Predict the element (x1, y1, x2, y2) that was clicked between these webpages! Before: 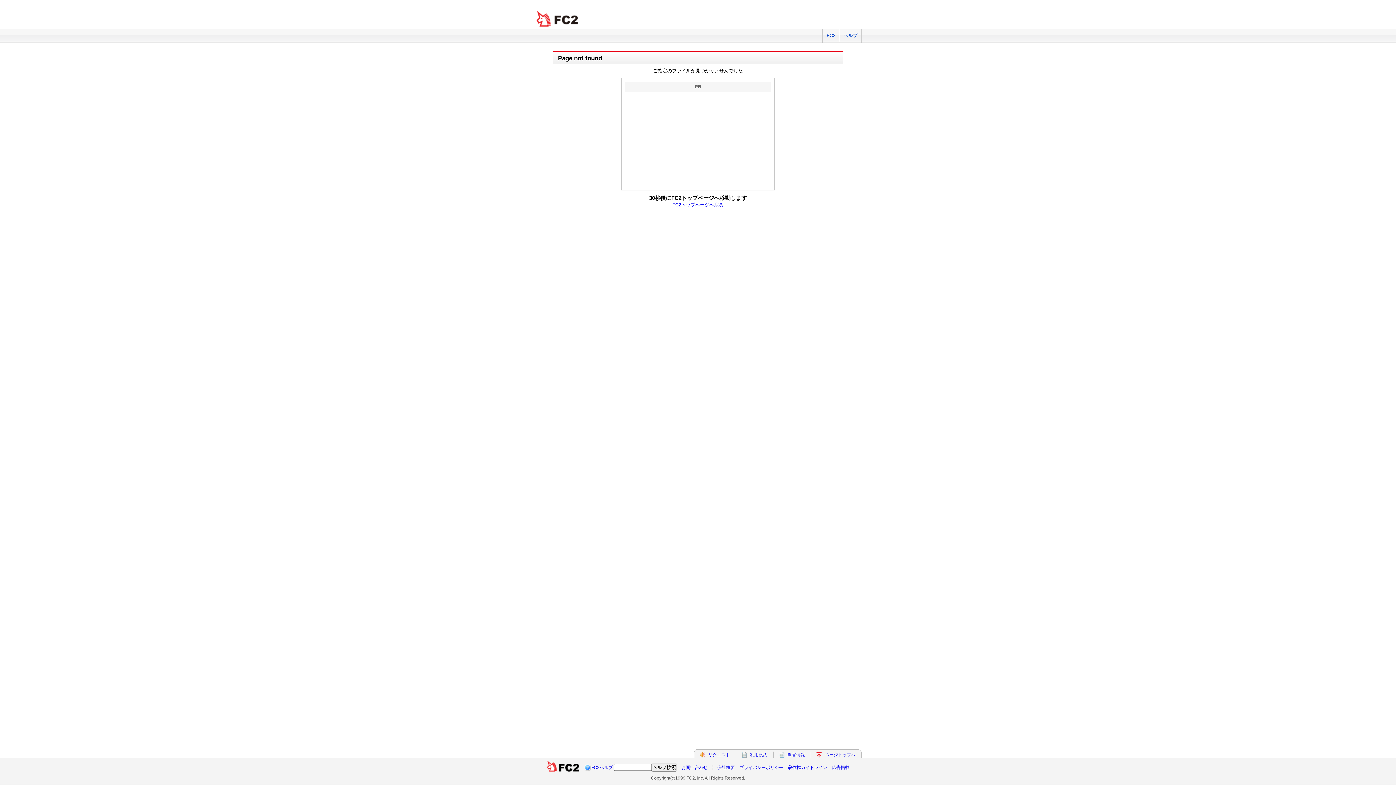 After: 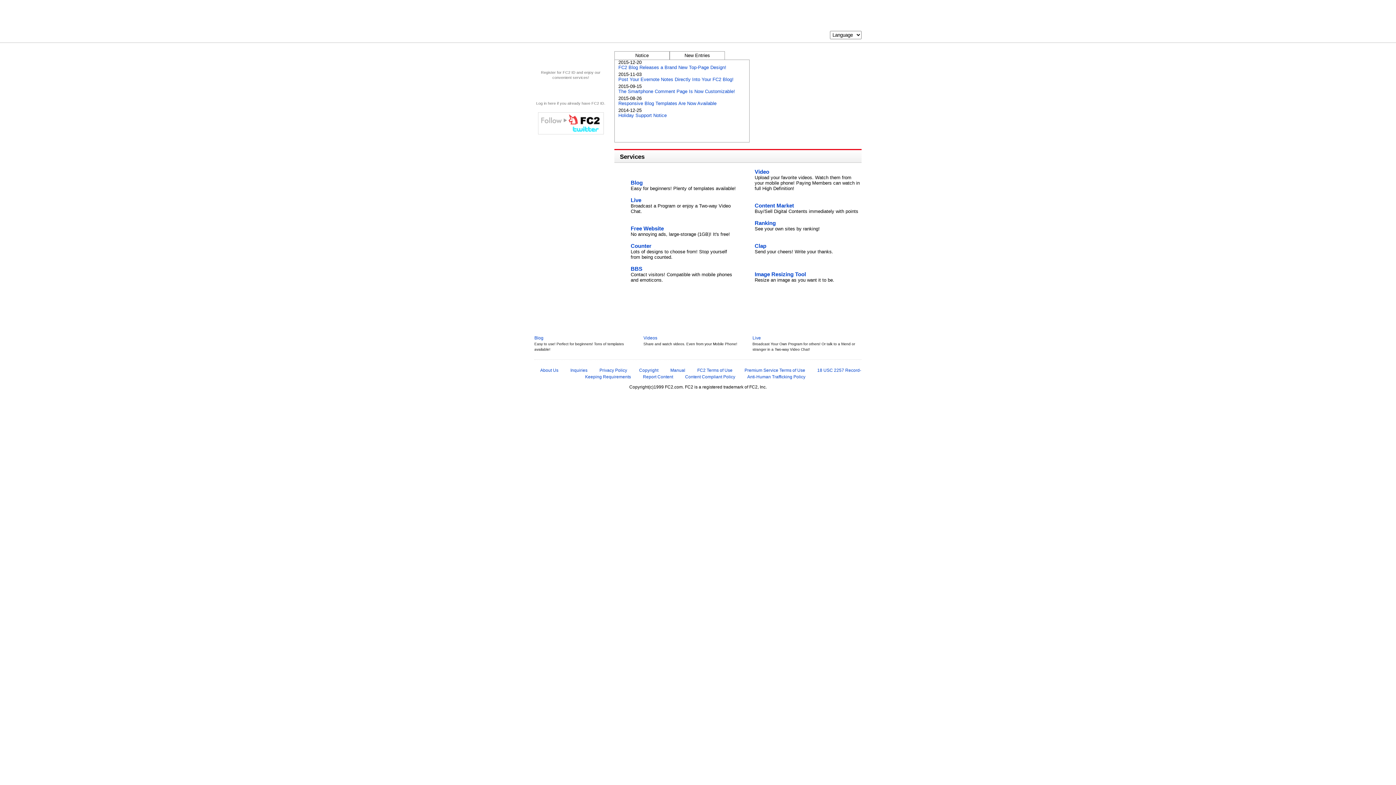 Action: bbox: (825, 752, 855, 757) label: ページトップへ